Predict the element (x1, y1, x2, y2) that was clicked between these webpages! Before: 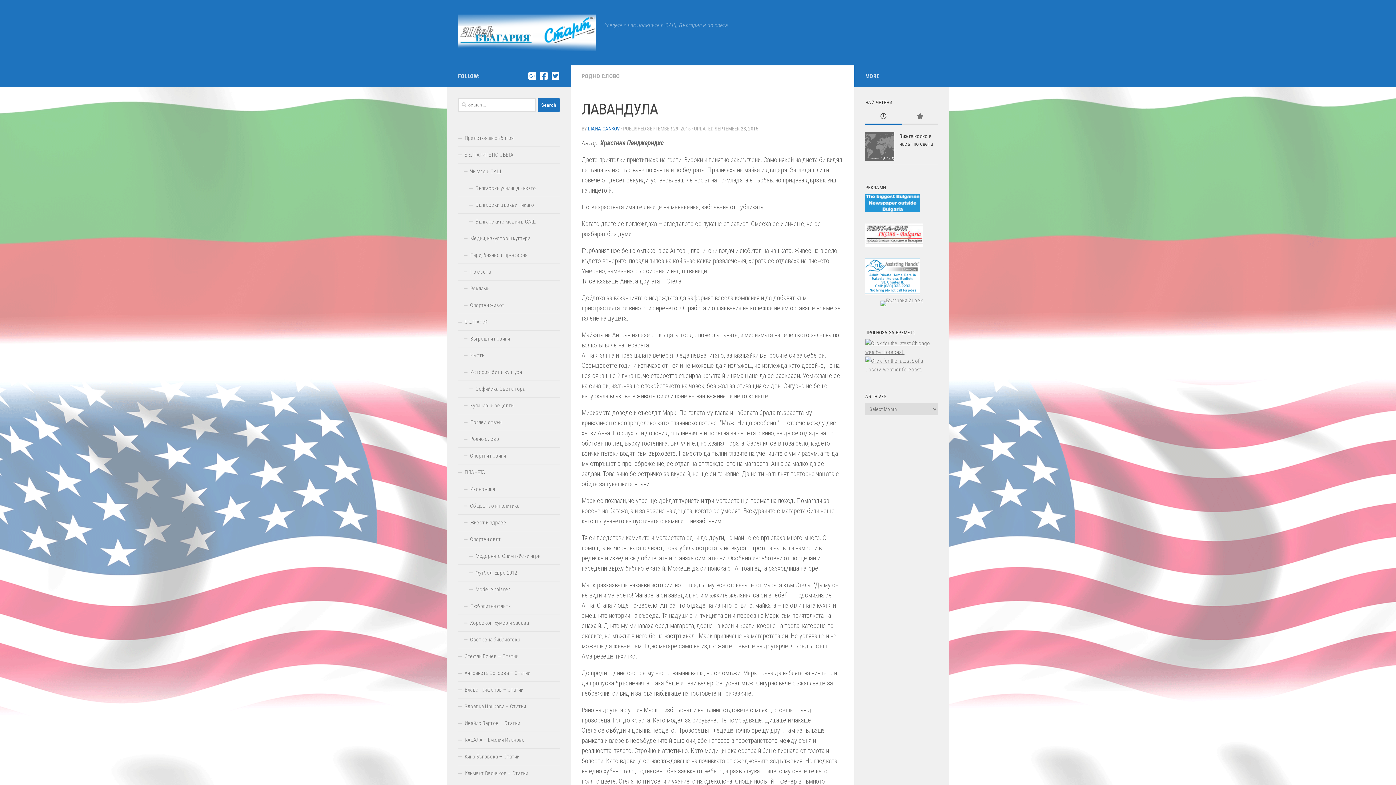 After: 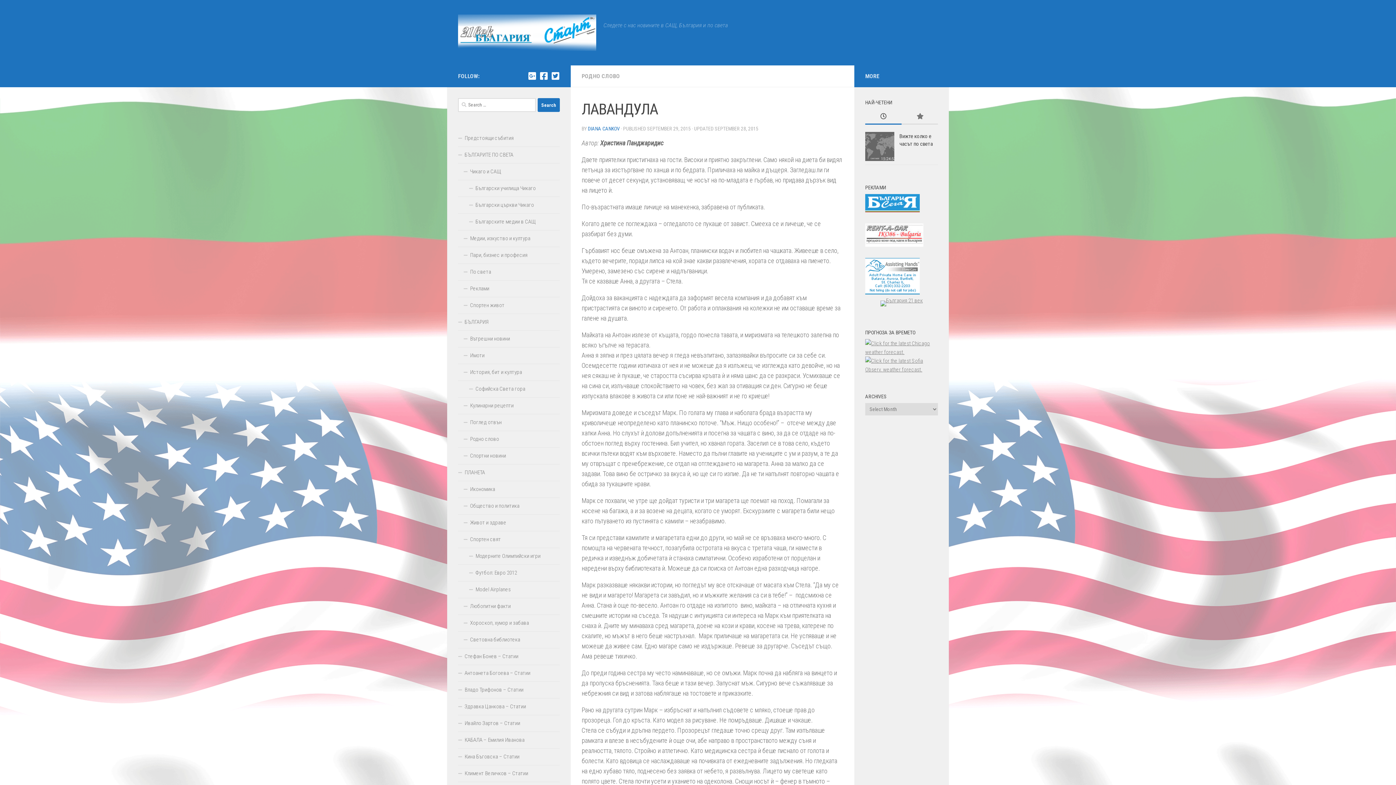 Action: bbox: (865, 109, 901, 124)